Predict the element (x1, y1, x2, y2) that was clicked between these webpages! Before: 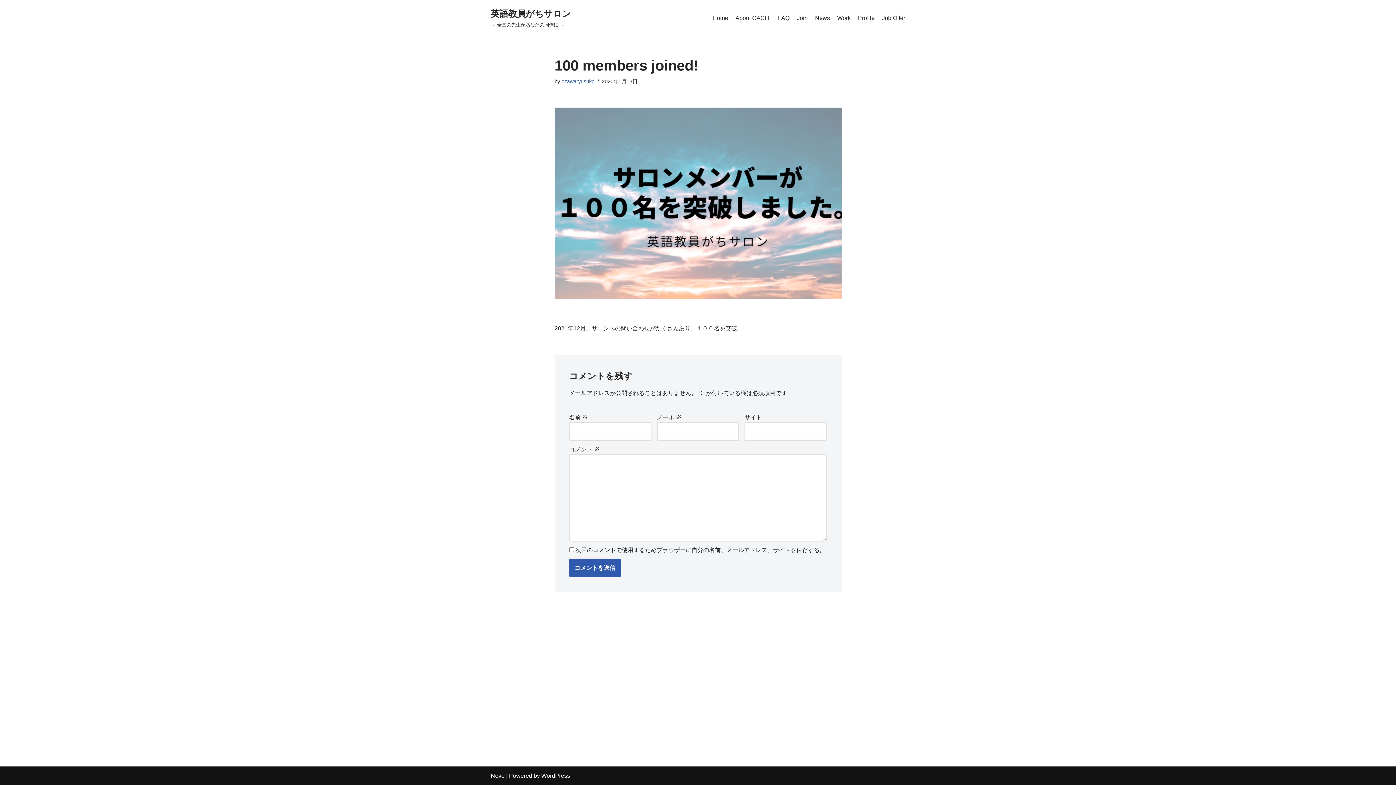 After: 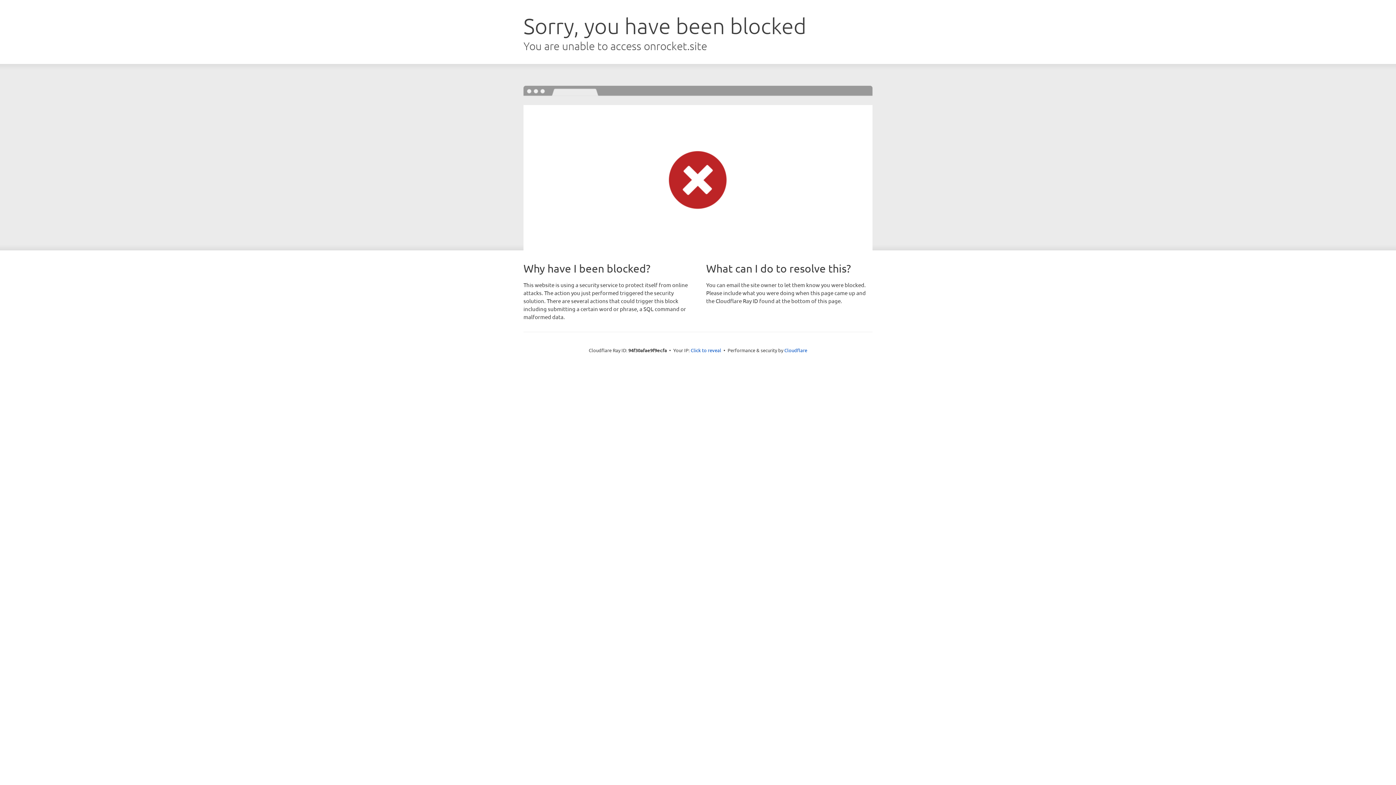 Action: label: Neve bbox: (490, 773, 504, 779)